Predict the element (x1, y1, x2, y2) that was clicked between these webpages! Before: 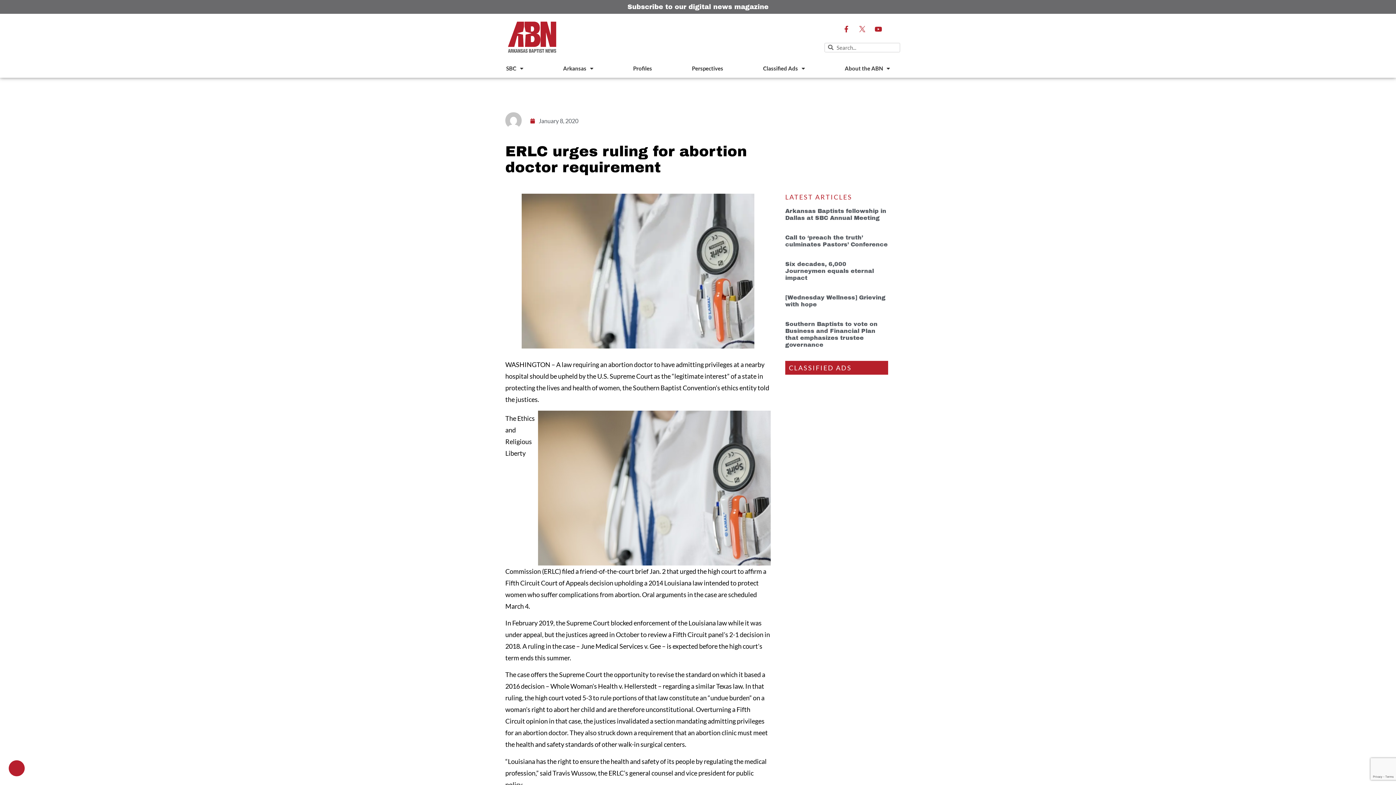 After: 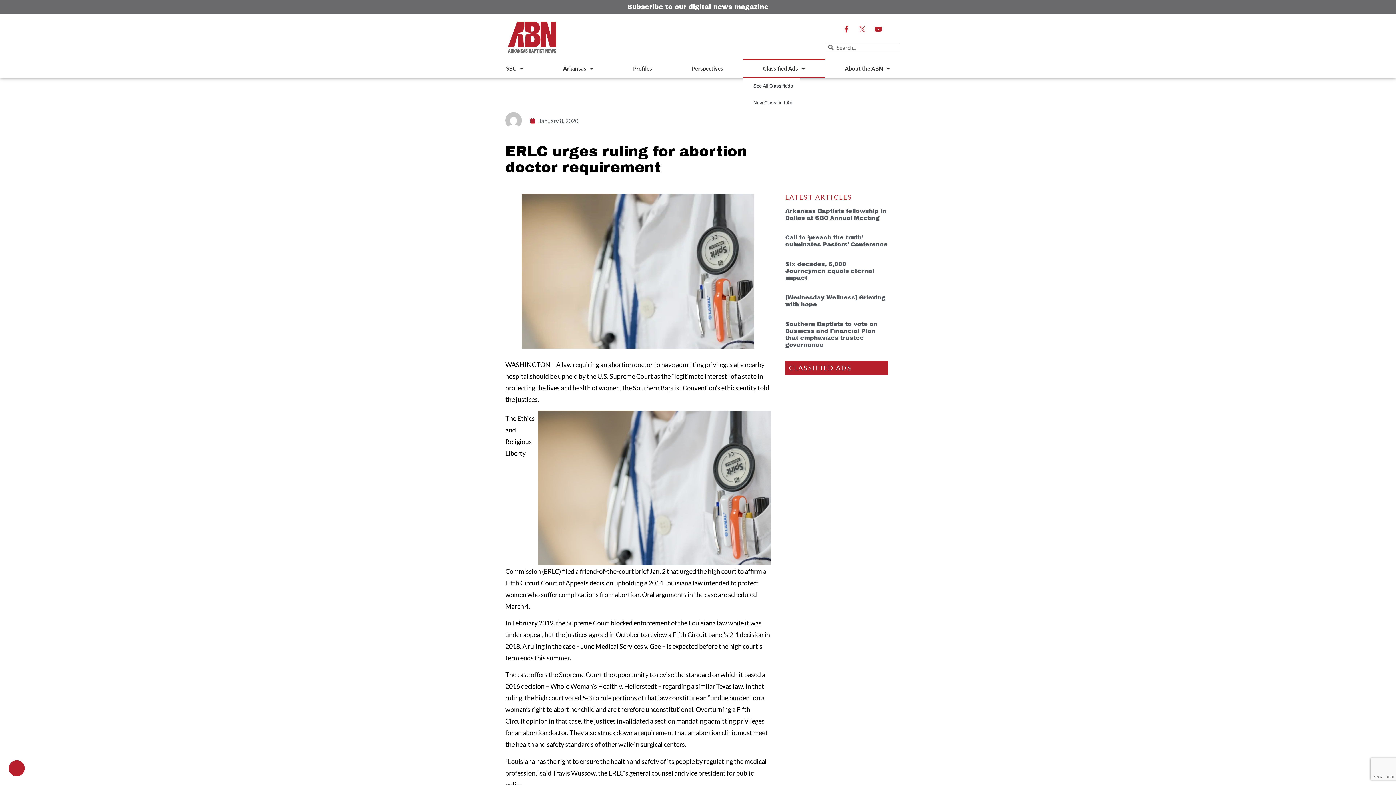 Action: bbox: (743, 59, 825, 77) label: Classified Ads